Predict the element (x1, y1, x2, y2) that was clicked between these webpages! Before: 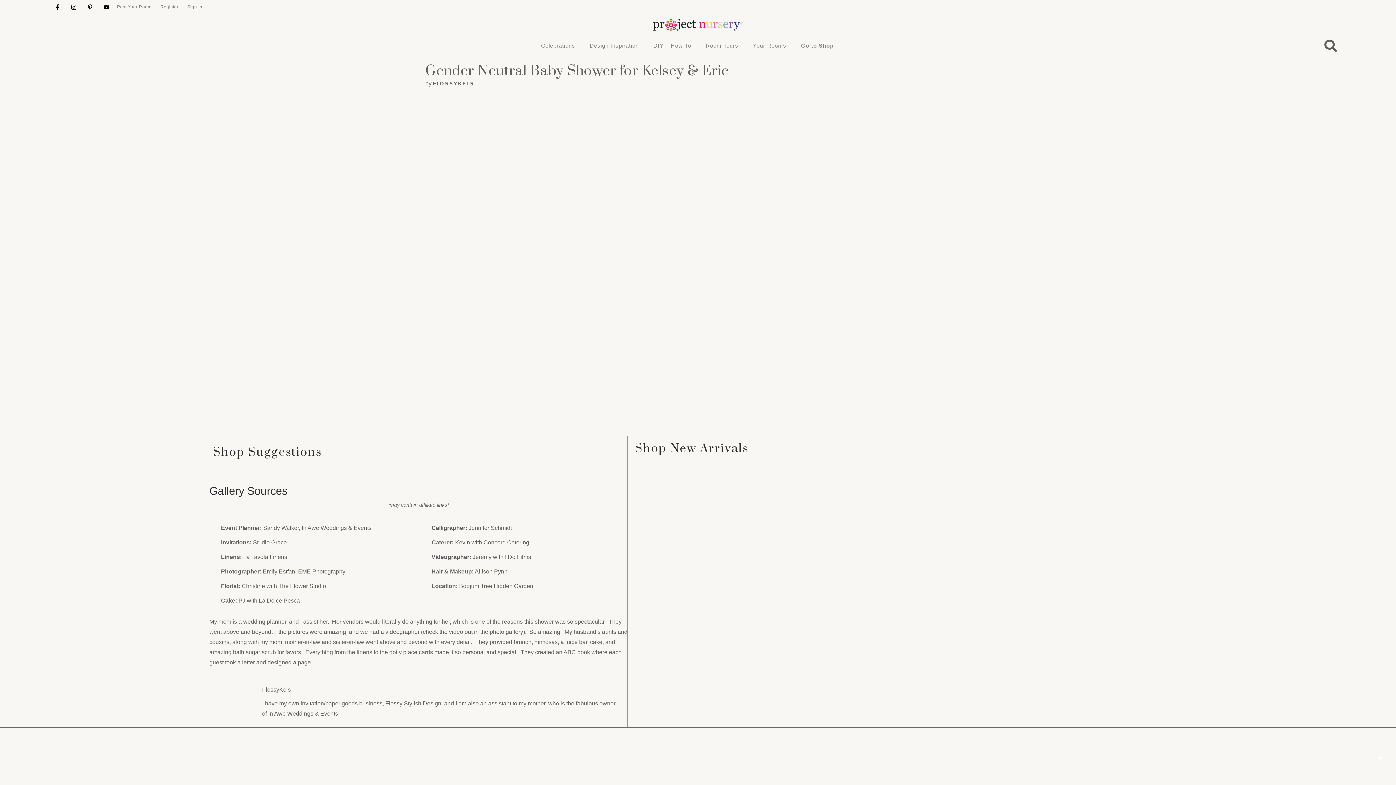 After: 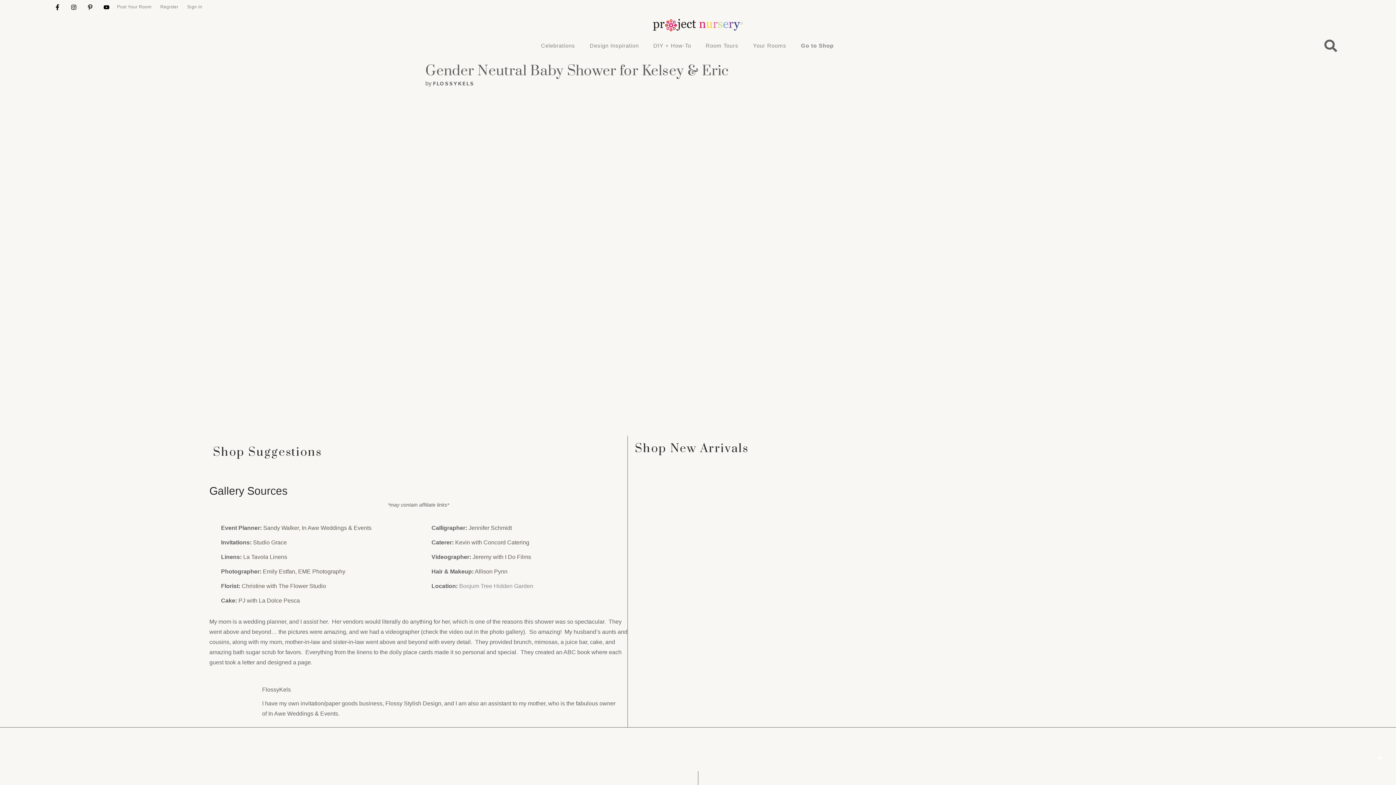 Action: label: Boojum Tree Hidden Garden bbox: (459, 583, 533, 589)